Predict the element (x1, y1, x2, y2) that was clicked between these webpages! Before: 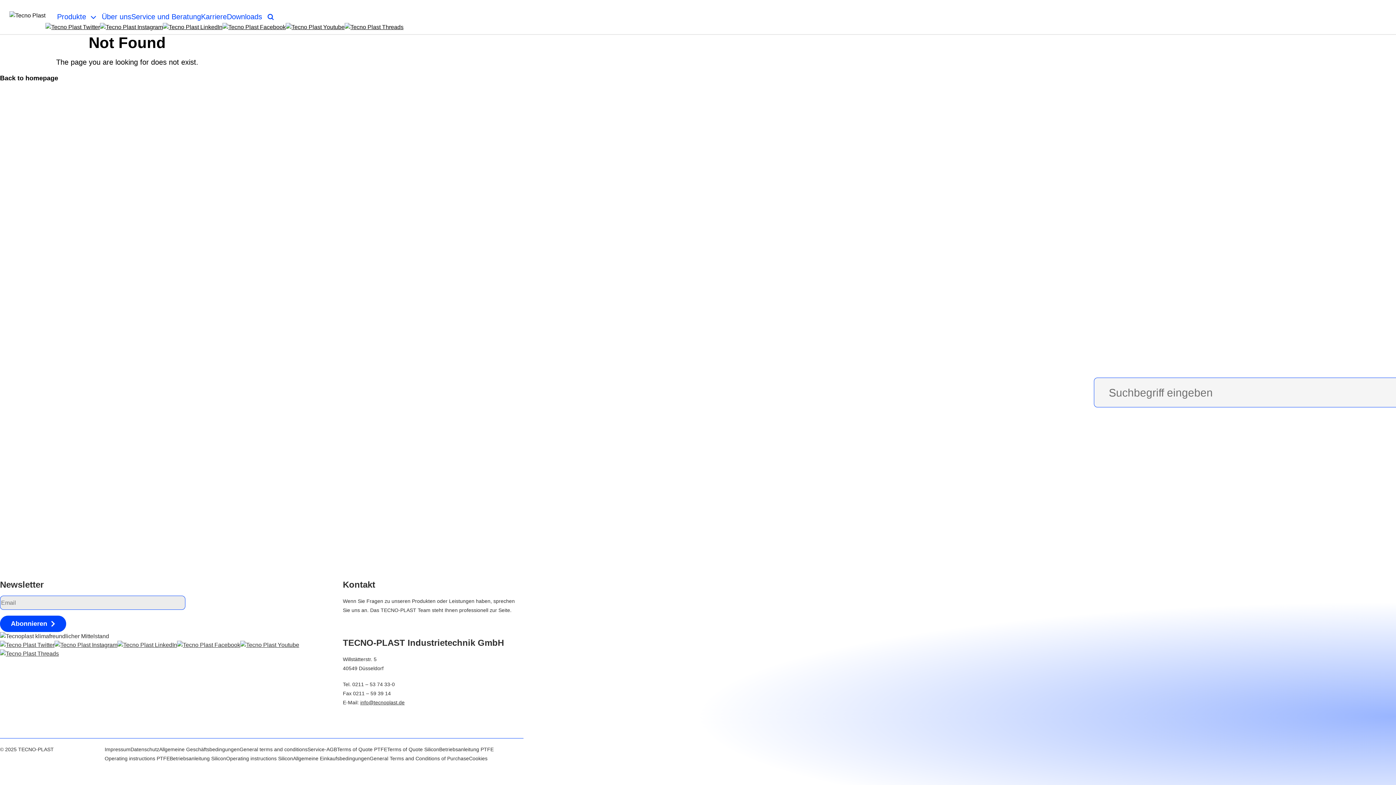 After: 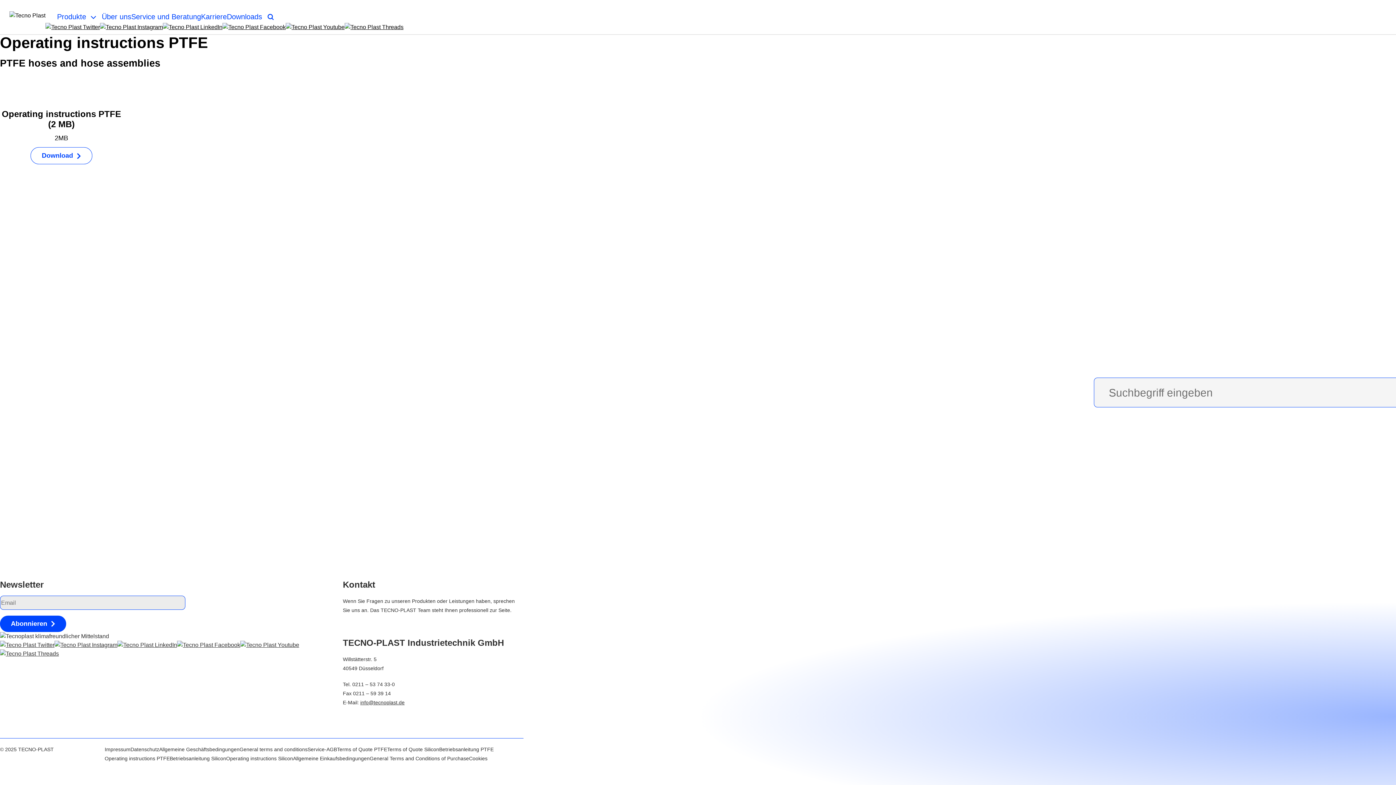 Action: label: Operating instructions PTFE bbox: (104, 756, 169, 761)